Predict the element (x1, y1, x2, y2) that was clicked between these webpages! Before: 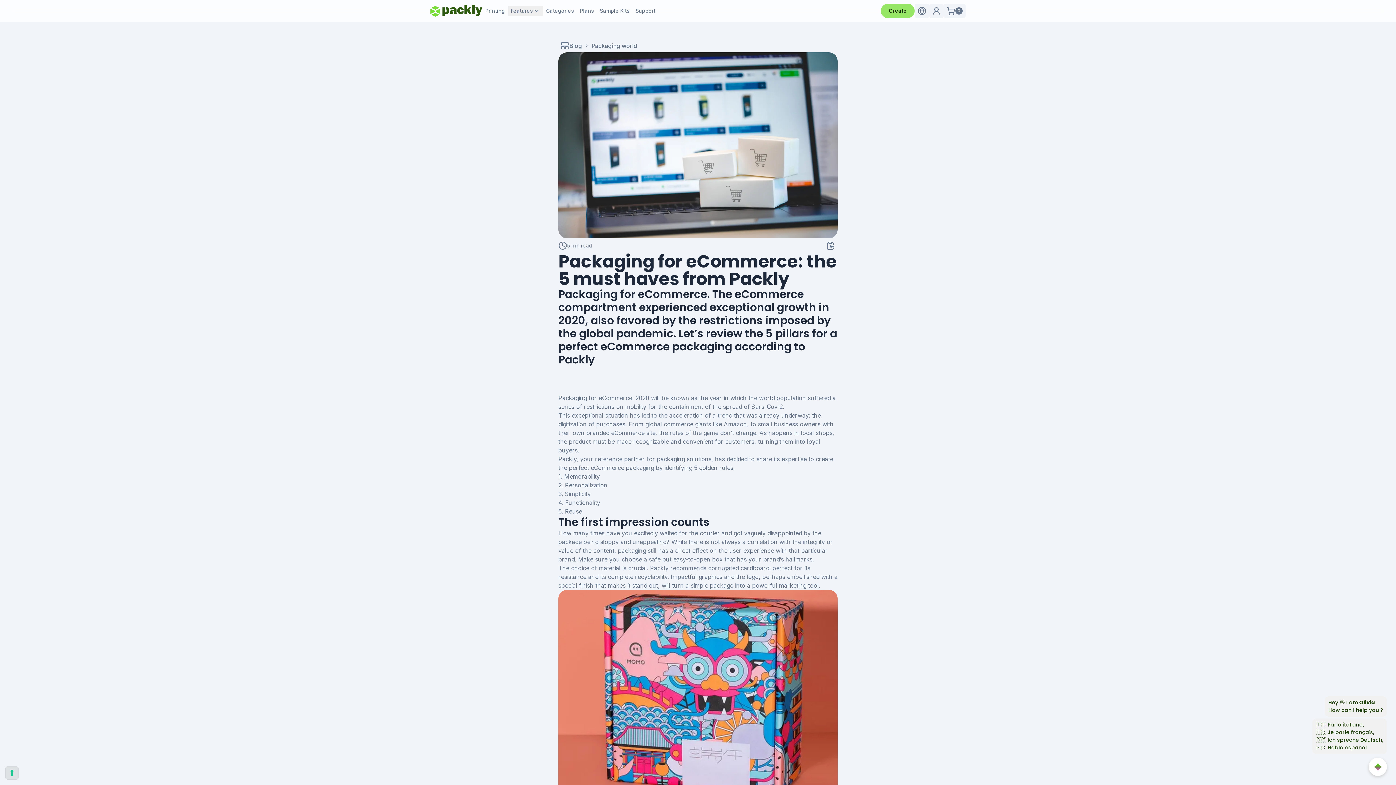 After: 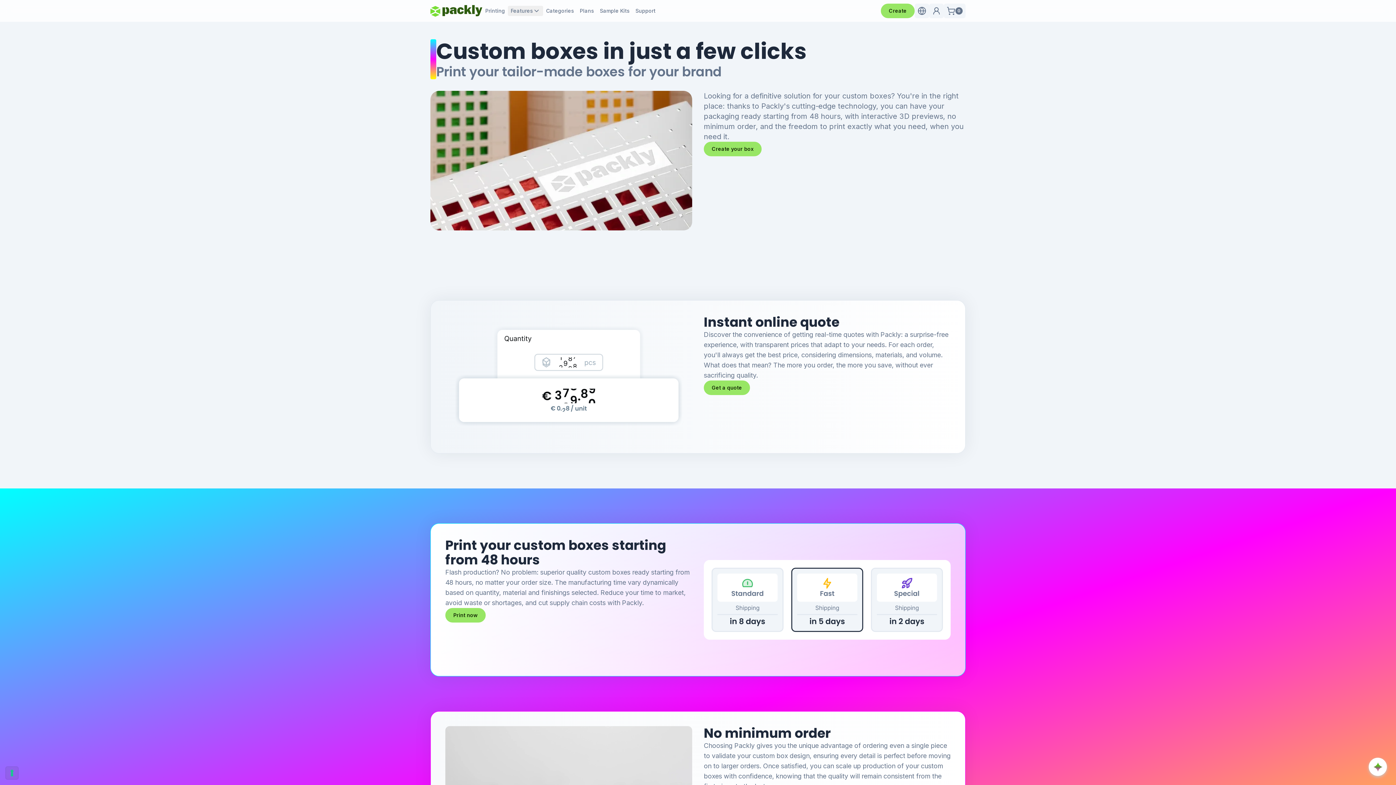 Action: label: Printing bbox: (482, 5, 508, 16)